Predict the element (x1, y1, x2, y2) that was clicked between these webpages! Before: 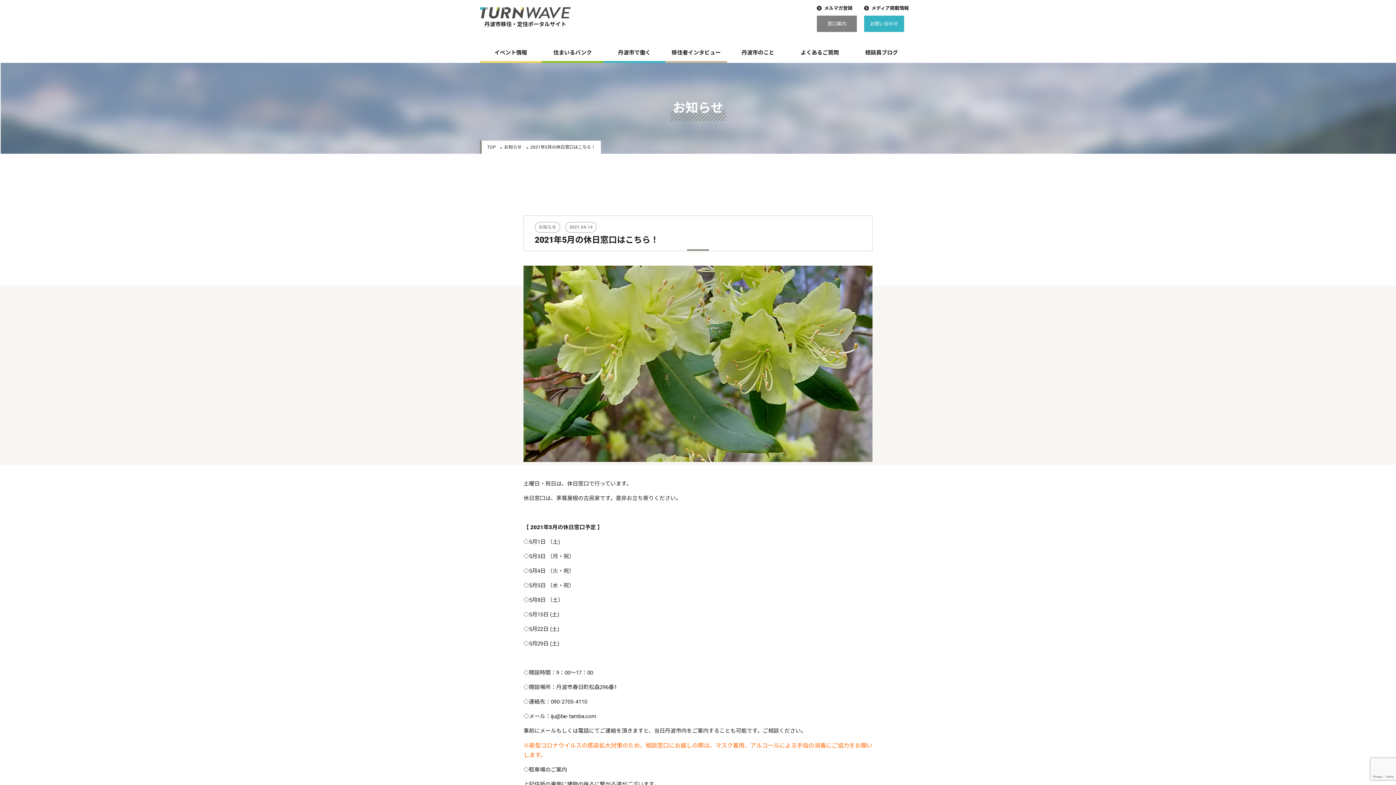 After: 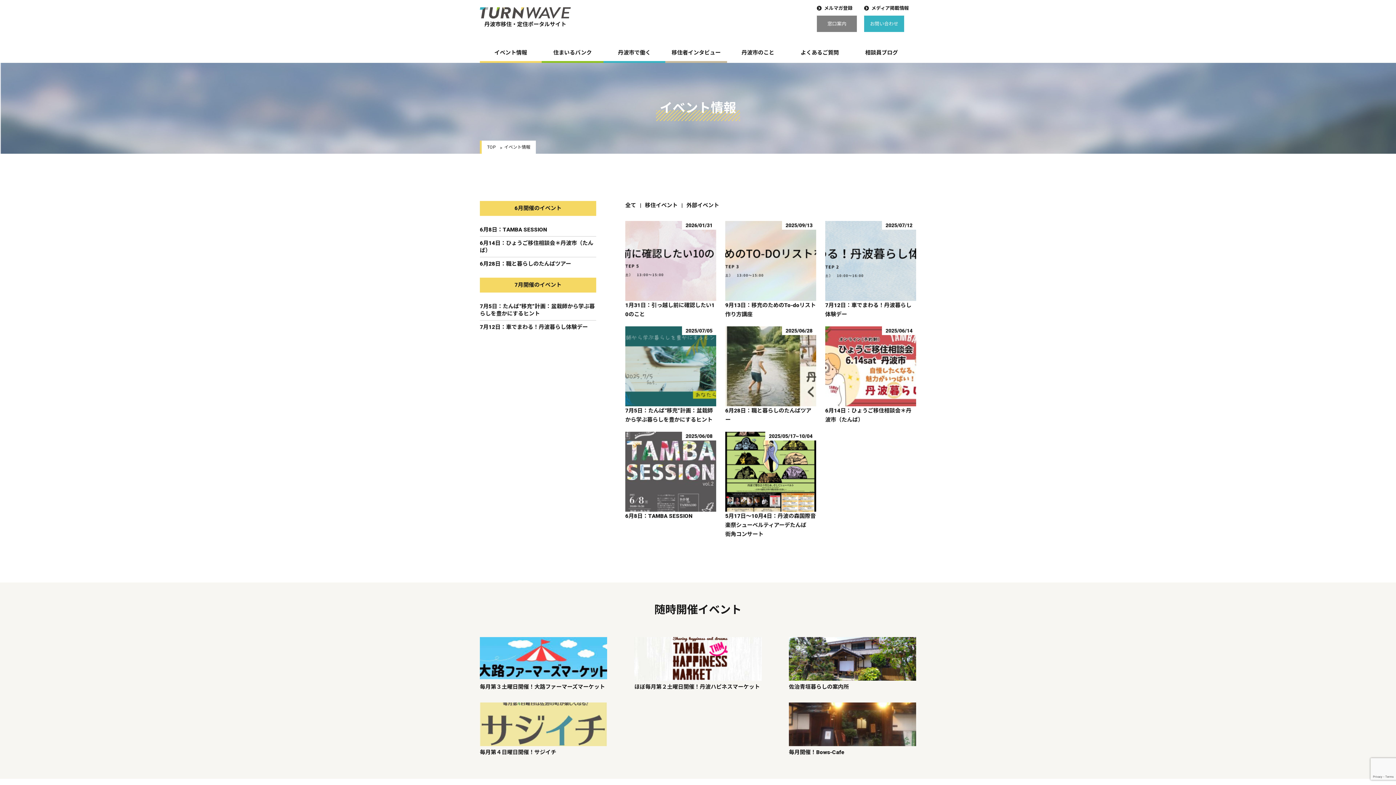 Action: bbox: (480, 48, 541, 57) label: イベント情報